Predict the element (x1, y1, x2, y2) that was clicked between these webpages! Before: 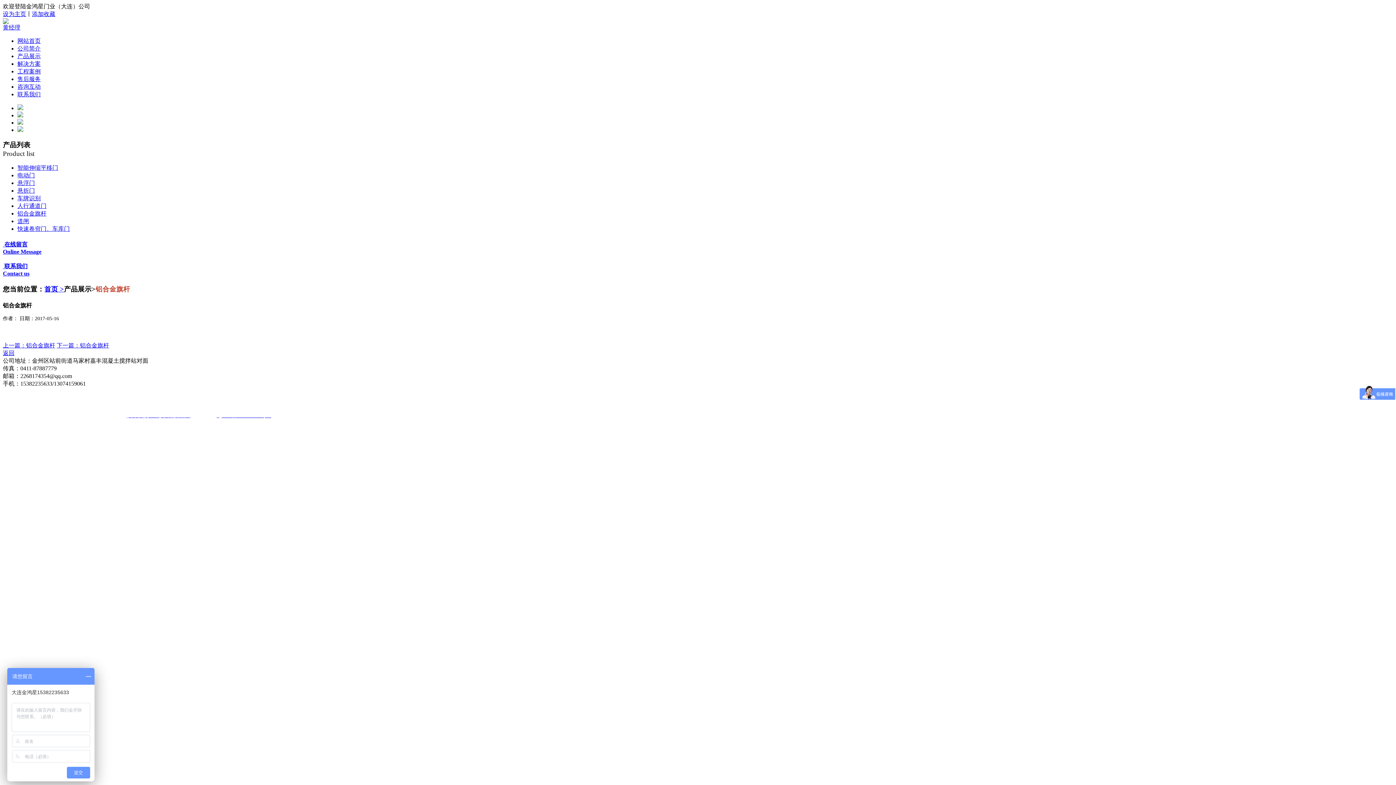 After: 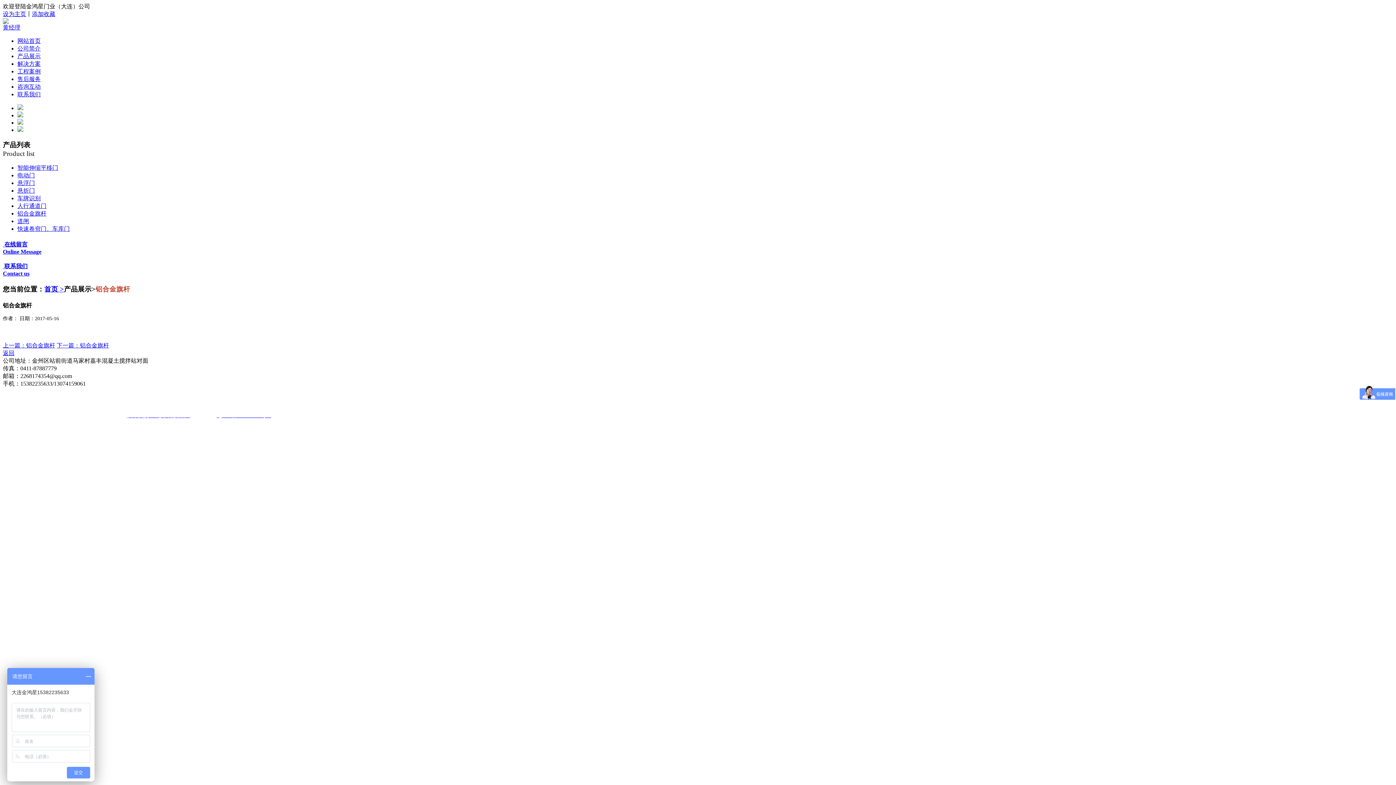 Action: label: 添加收藏 bbox: (32, 10, 55, 17)